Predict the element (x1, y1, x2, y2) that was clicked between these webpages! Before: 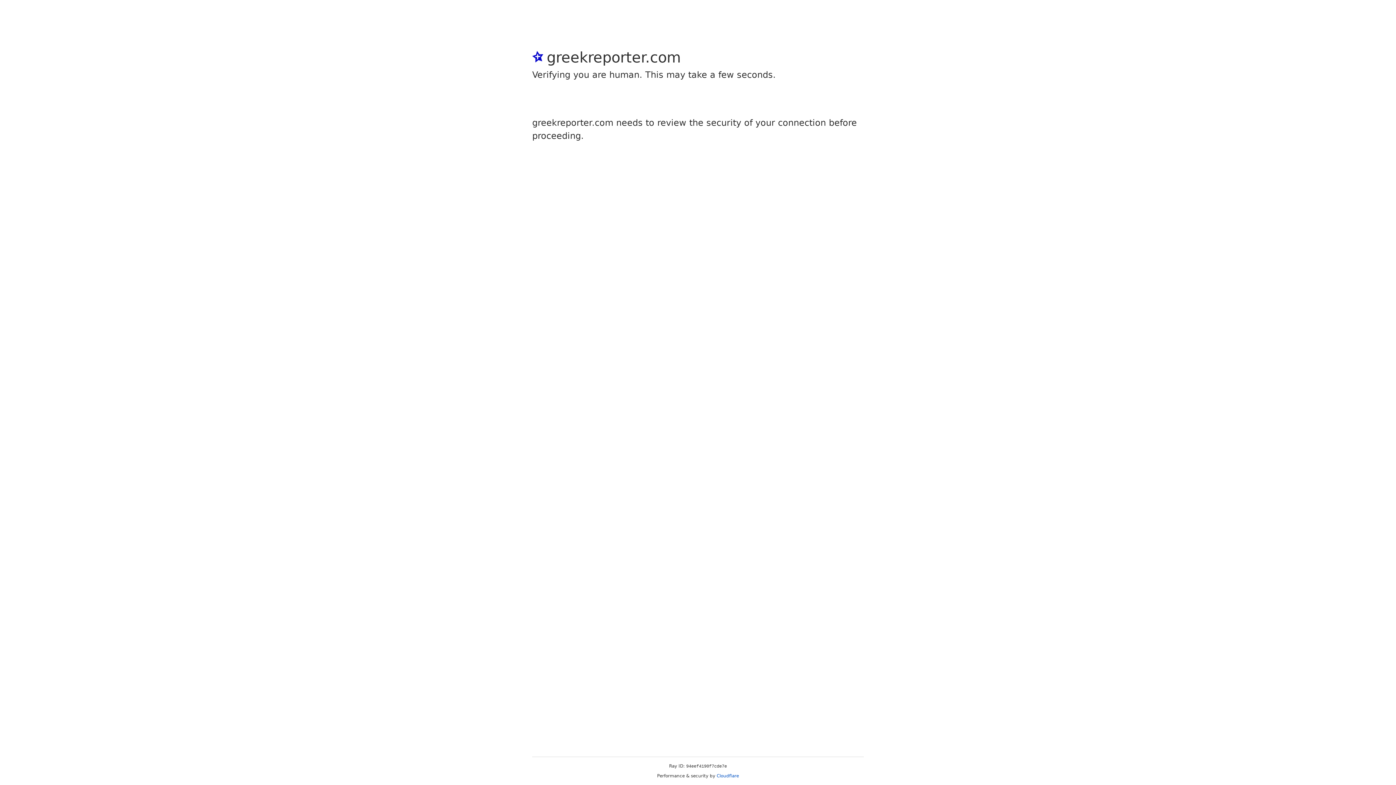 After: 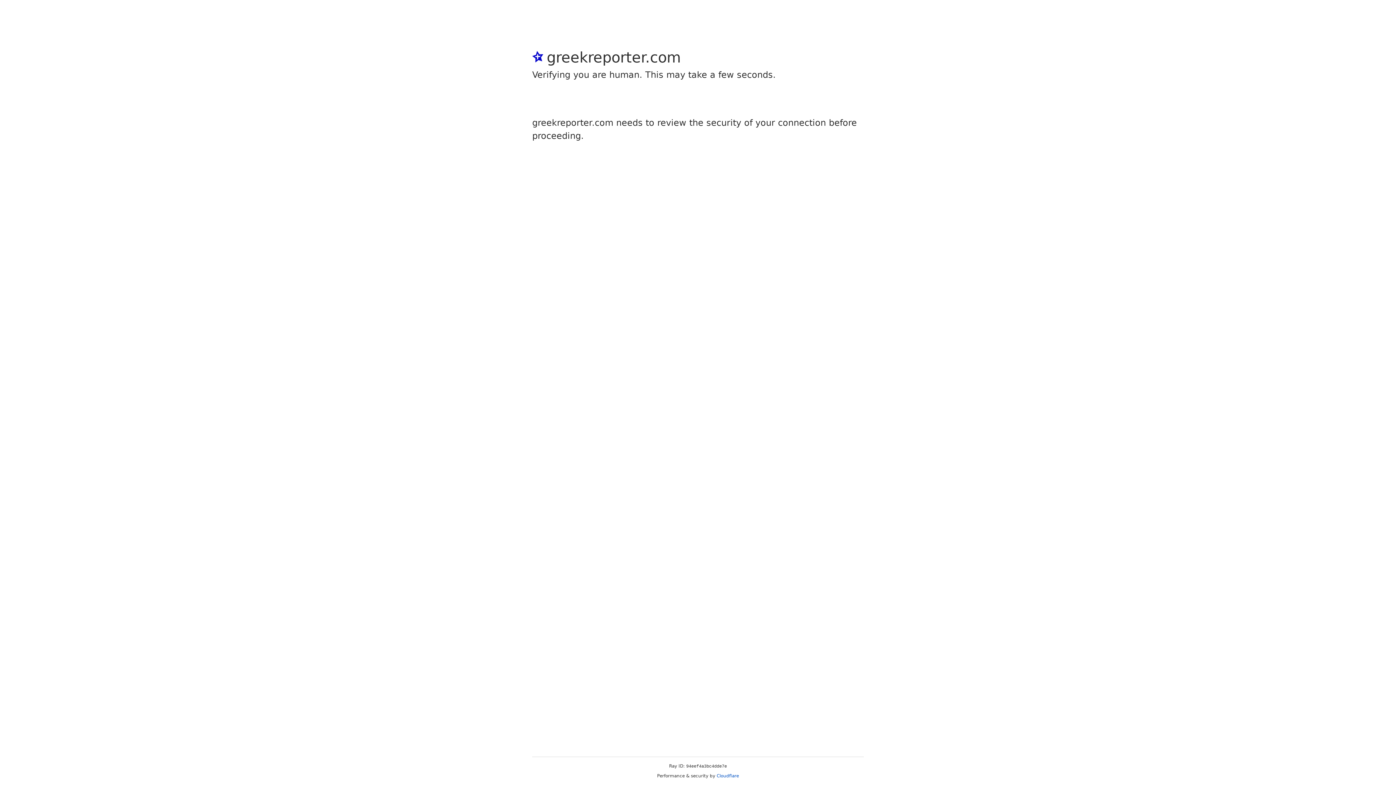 Action: bbox: (716, 773, 739, 778) label: Cloudflare